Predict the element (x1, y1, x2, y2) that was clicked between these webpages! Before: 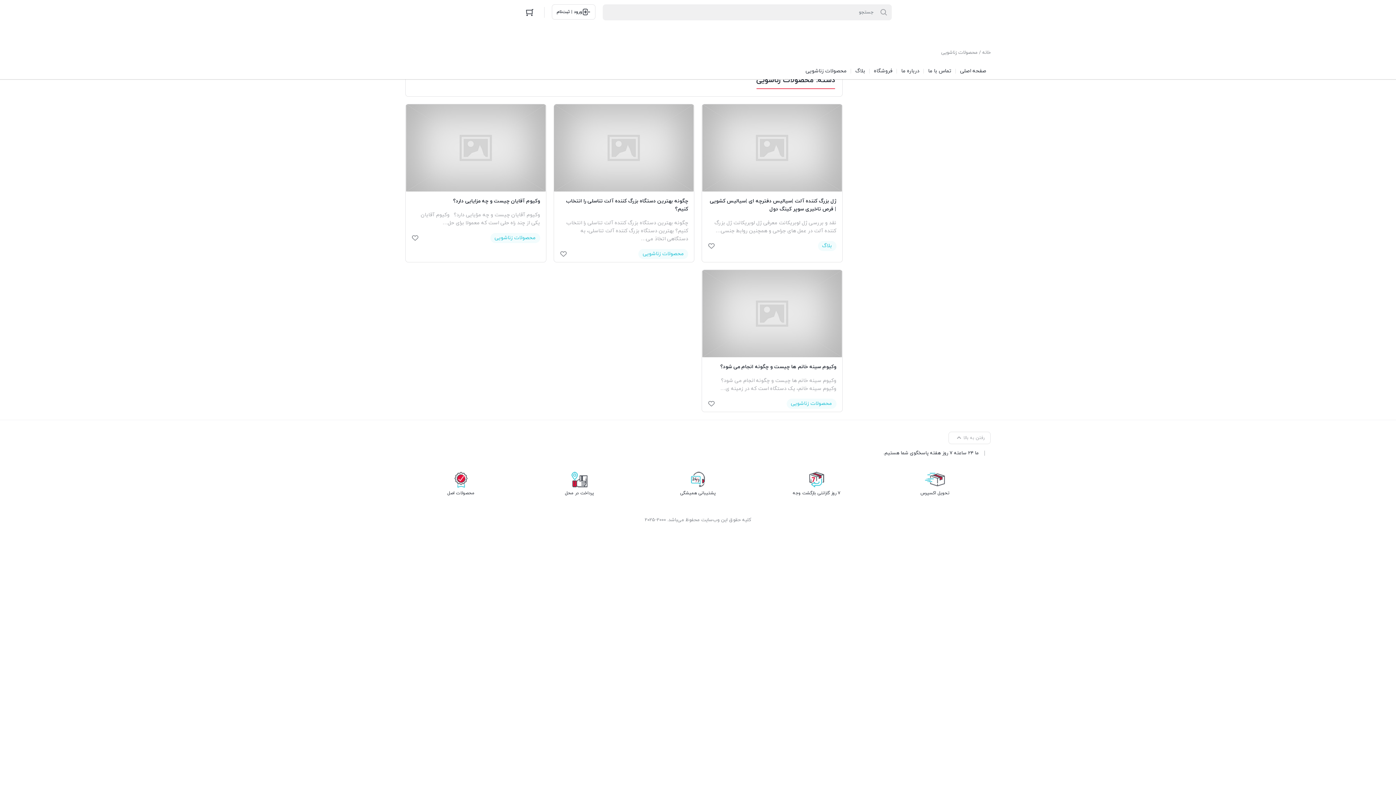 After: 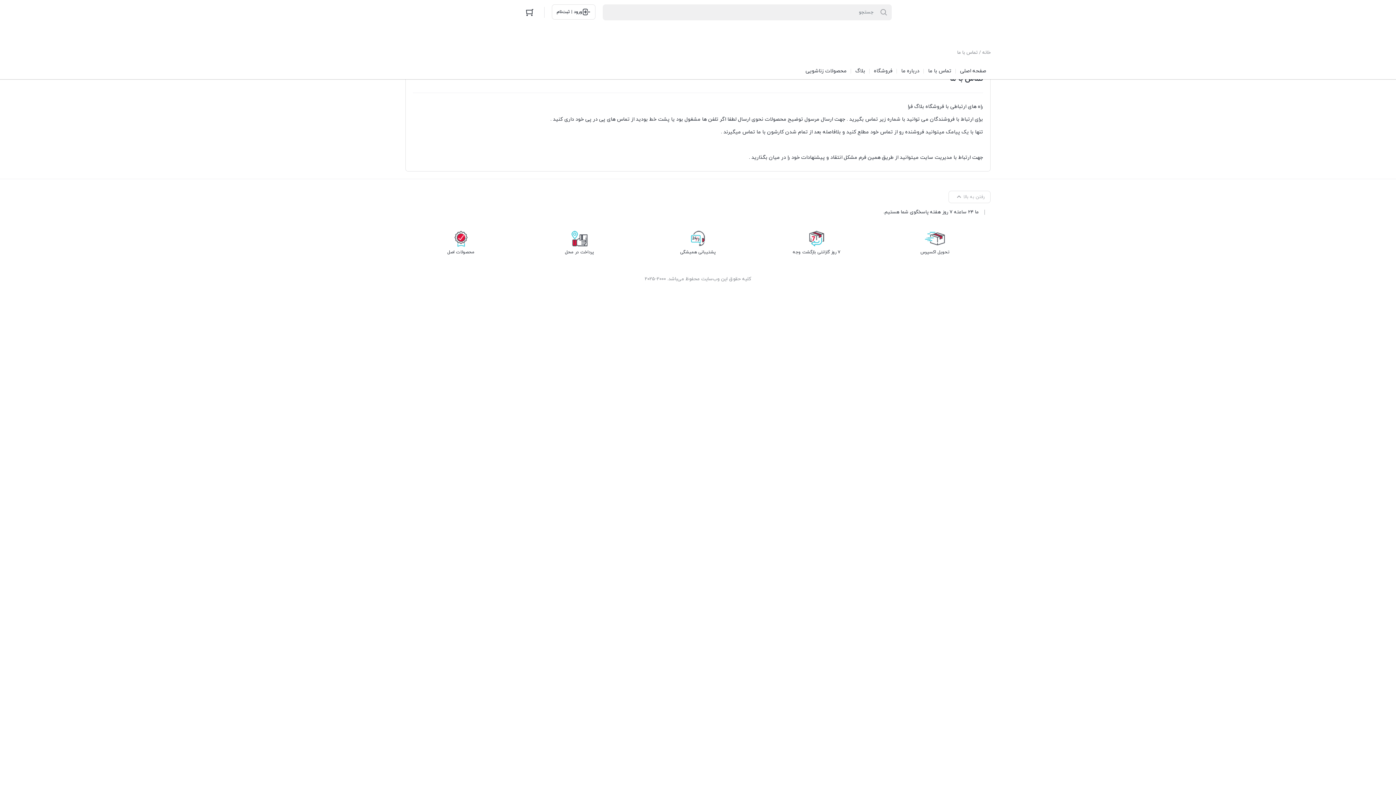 Action: label: تماس با ما bbox: (924, 63, 956, 79)